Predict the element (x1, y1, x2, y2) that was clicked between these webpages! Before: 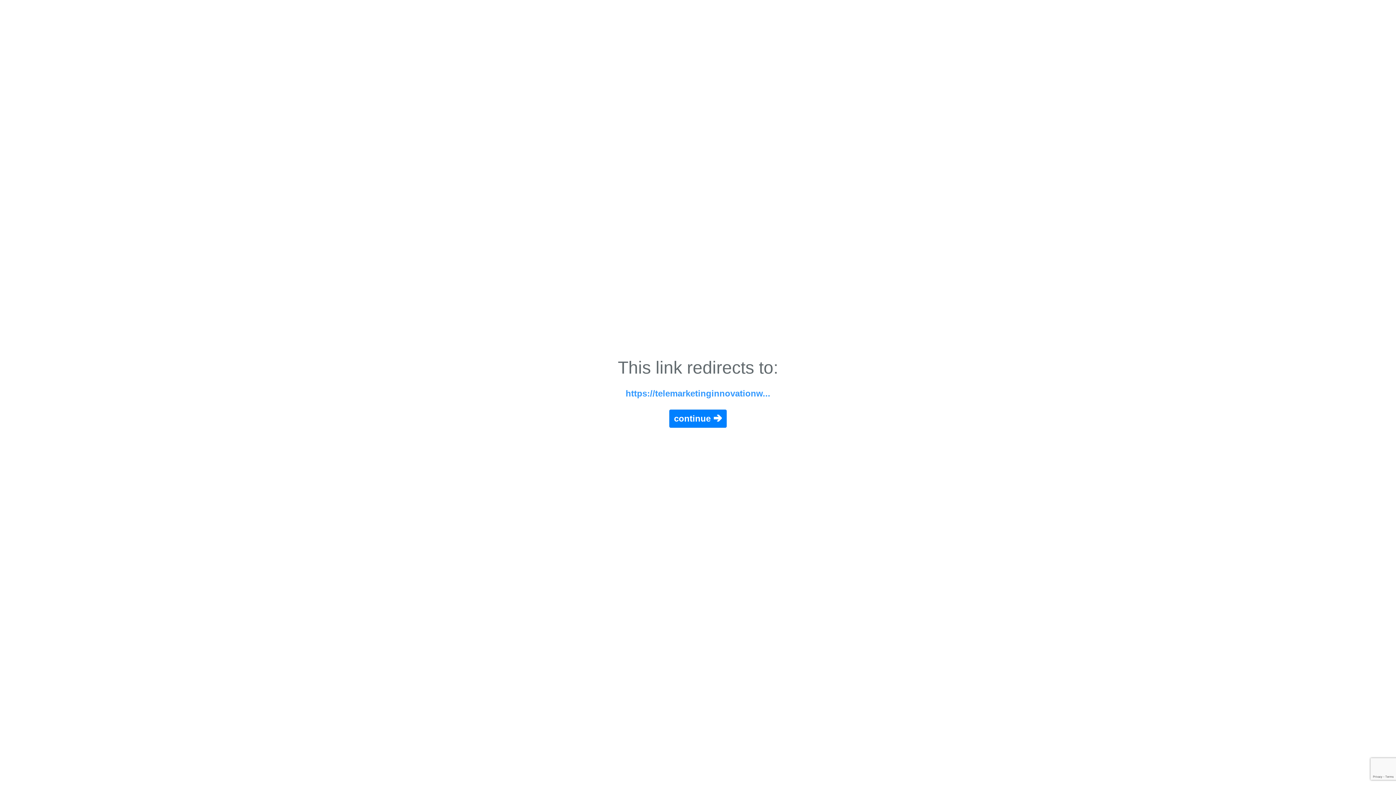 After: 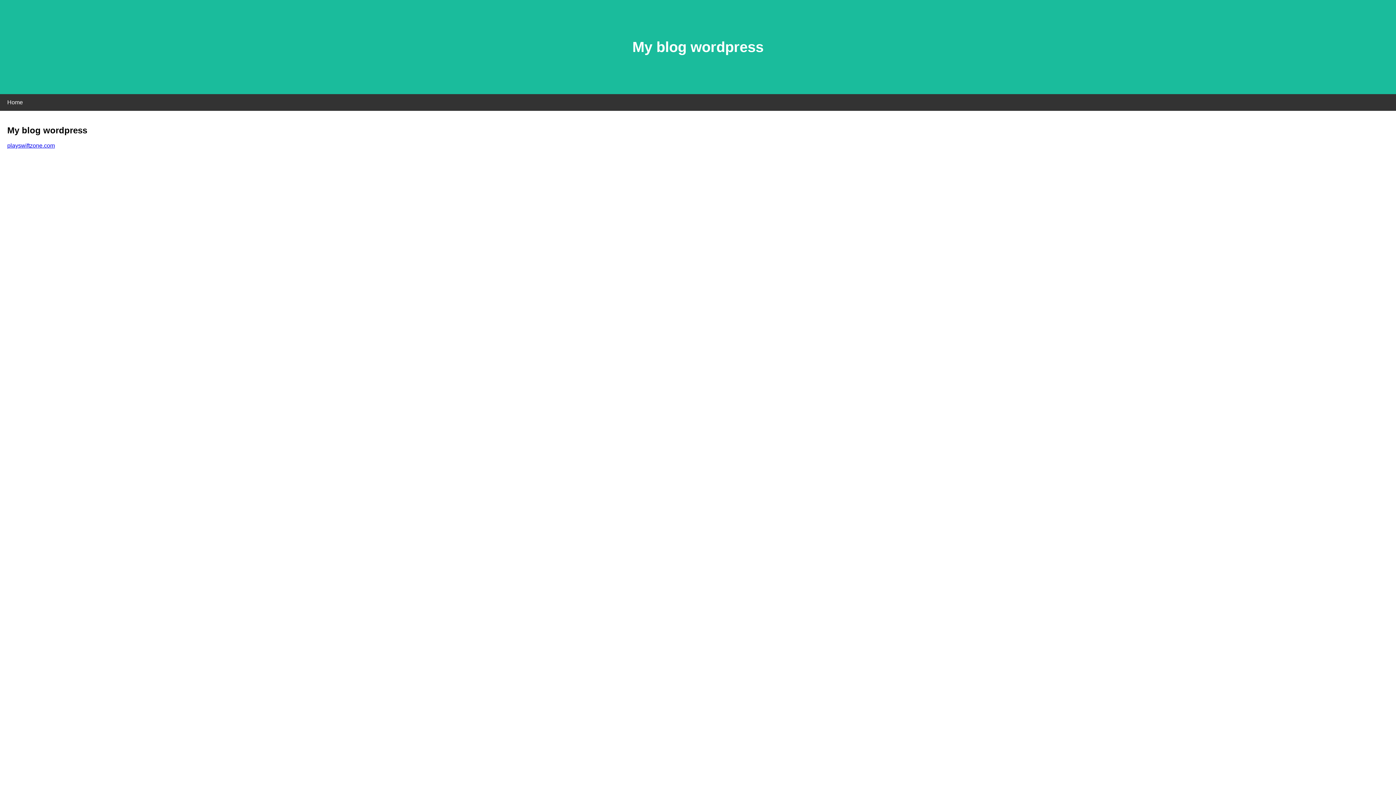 Action: label: continue 🡲 bbox: (669, 409, 726, 427)